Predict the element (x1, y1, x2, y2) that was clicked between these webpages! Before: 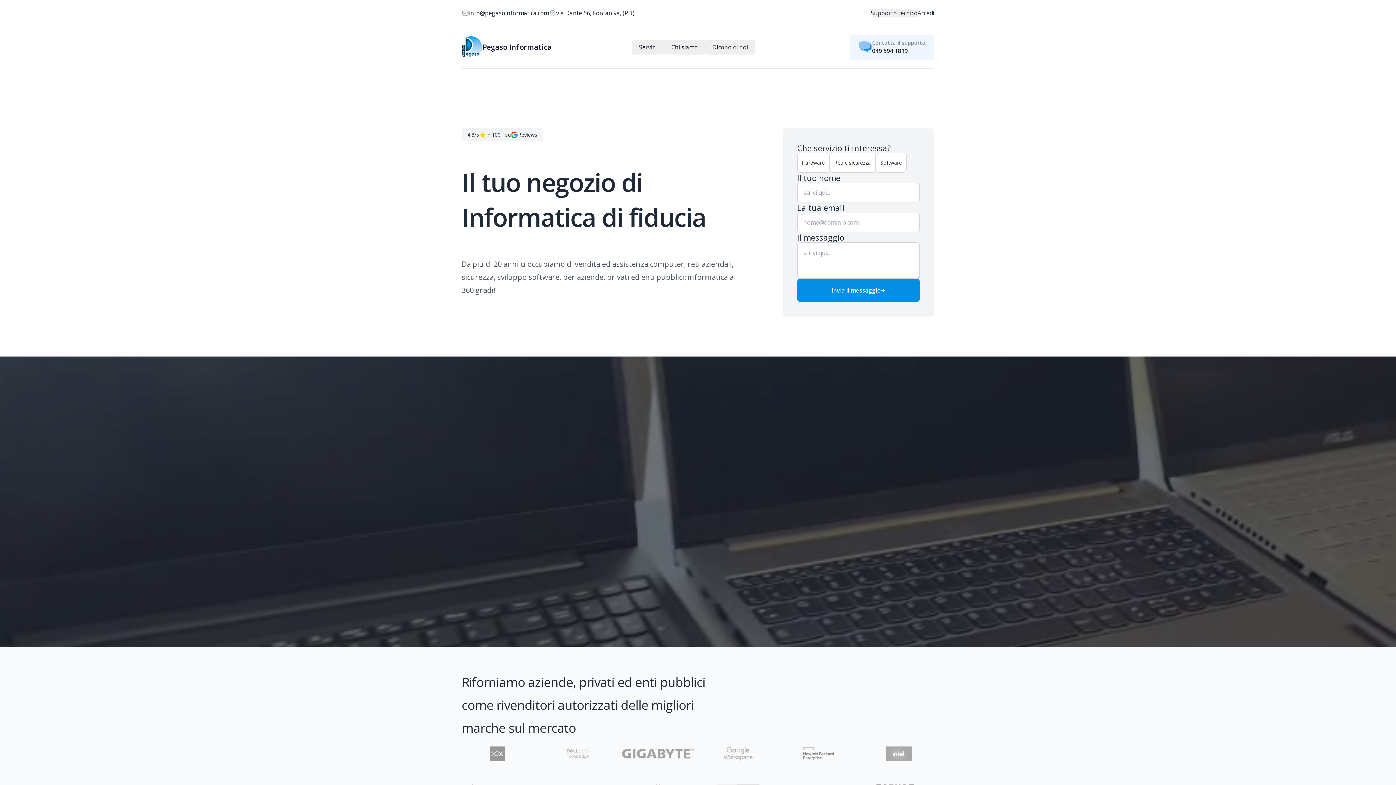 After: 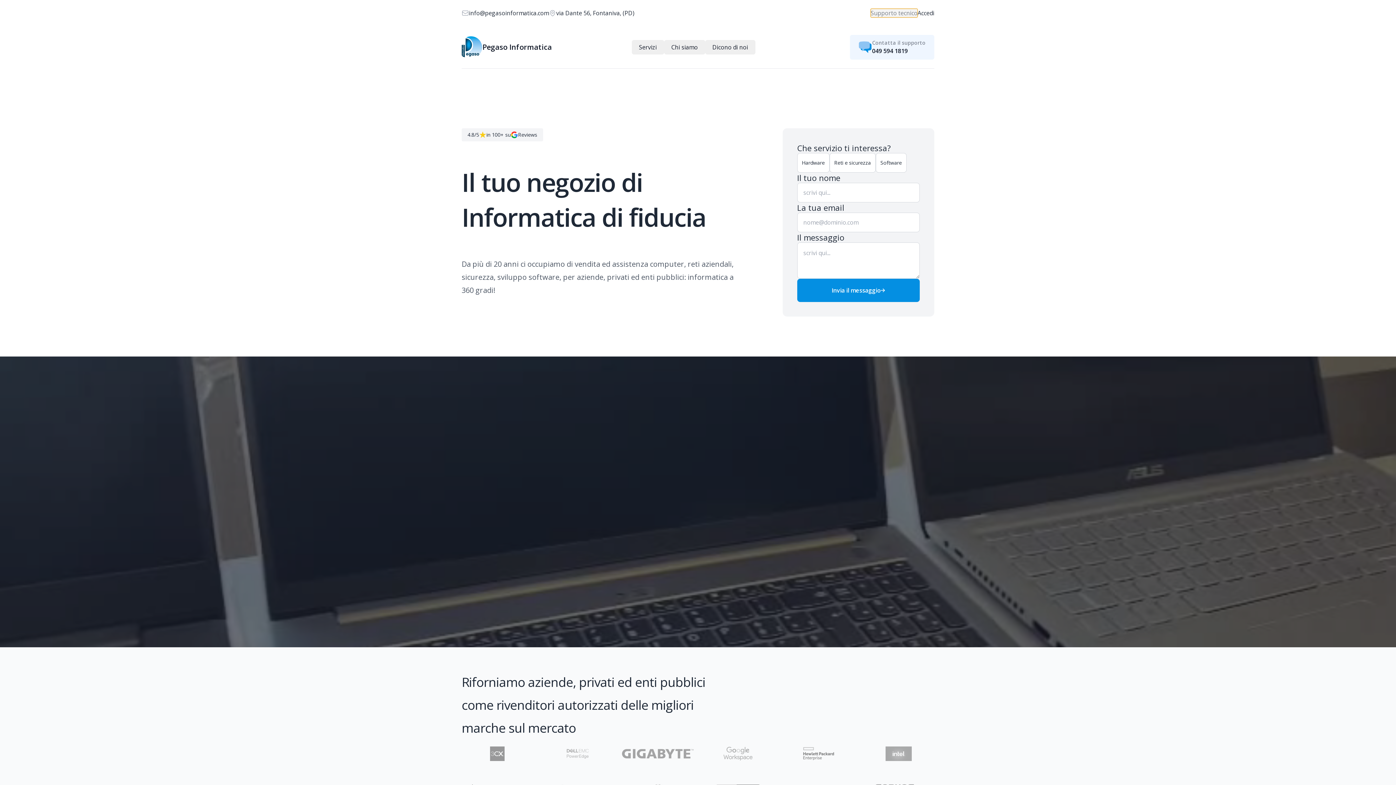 Action: label: Supporto tecnico bbox: (870, 8, 917, 17)